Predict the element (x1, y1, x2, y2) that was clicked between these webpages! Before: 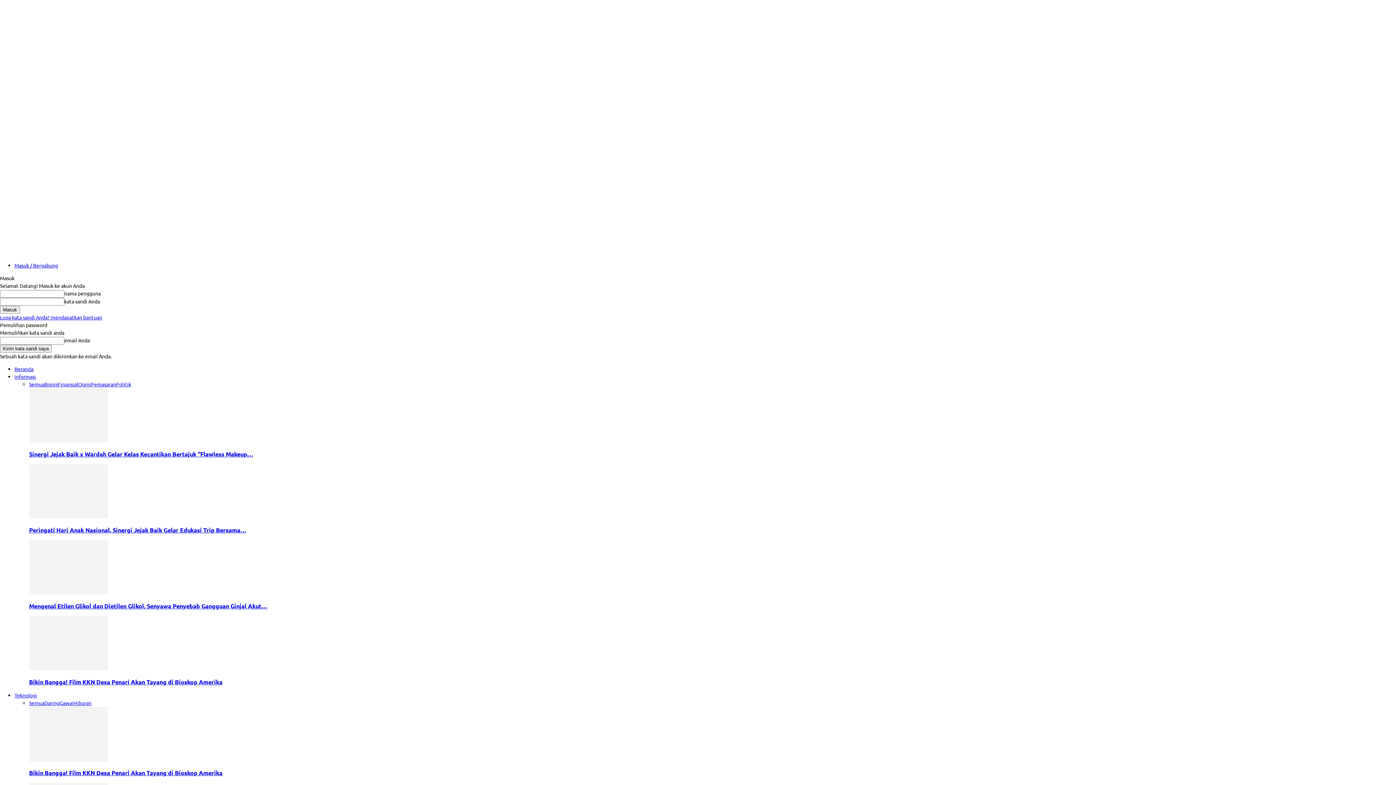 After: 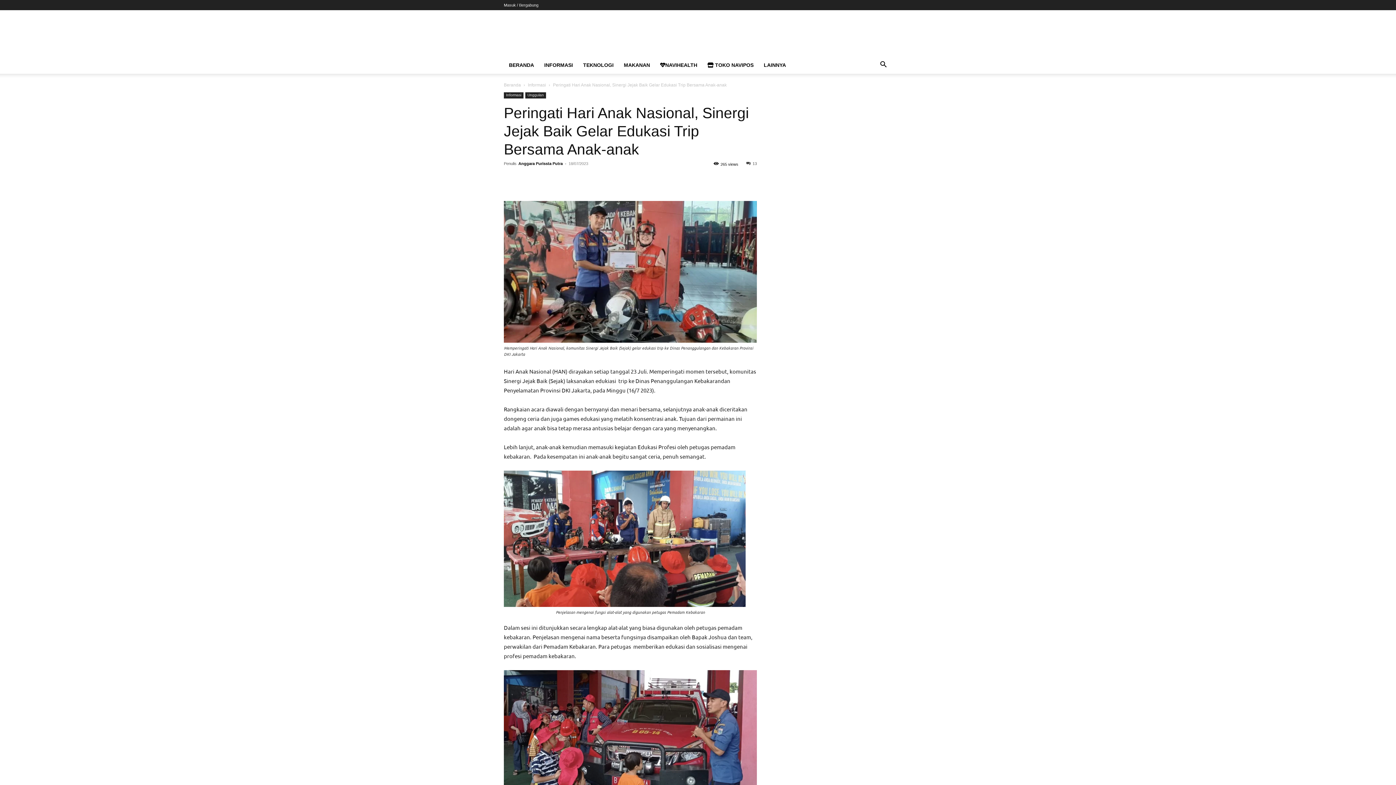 Action: bbox: (29, 526, 246, 534) label: Peringati Hari Anak Nasional, Sinergi Jejak Baik Gelar Edukasi Trip Bersama…